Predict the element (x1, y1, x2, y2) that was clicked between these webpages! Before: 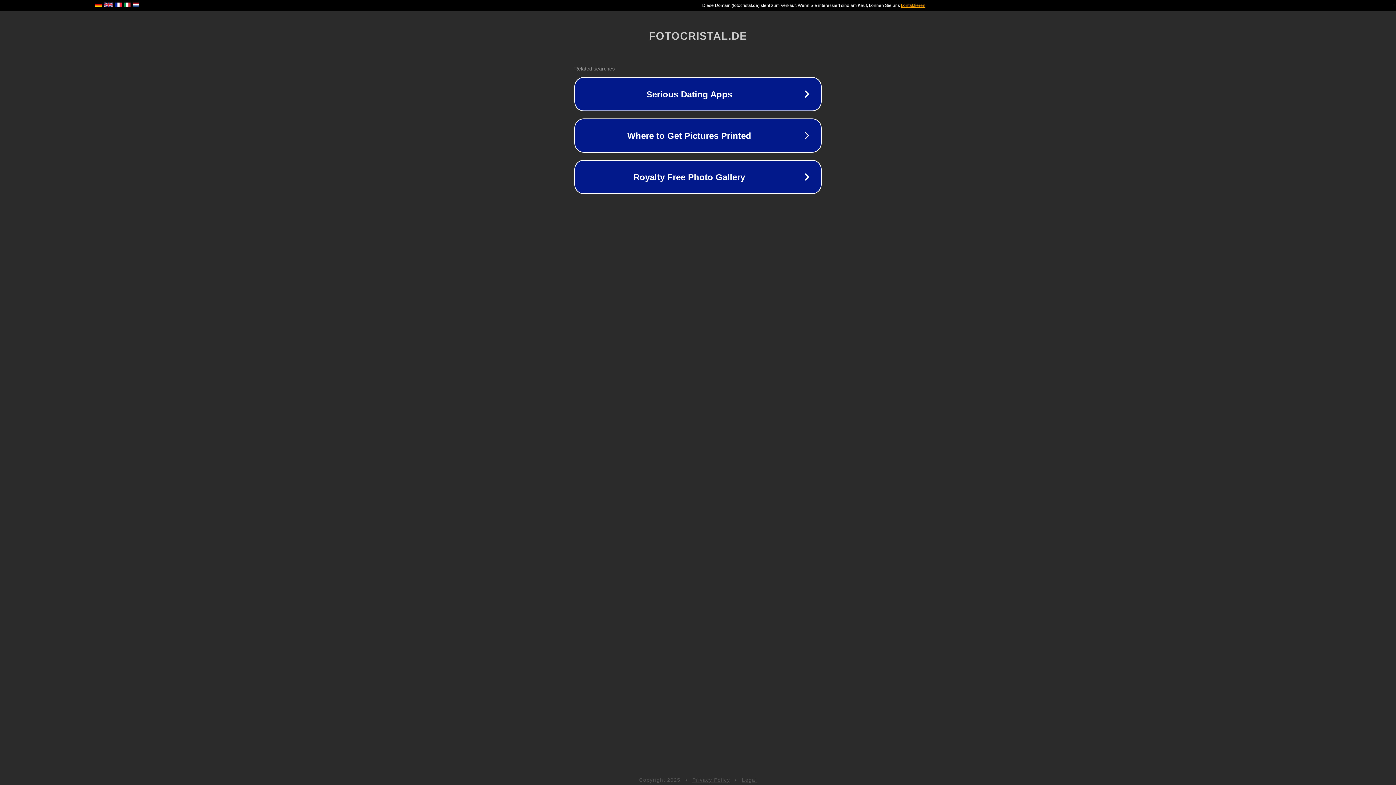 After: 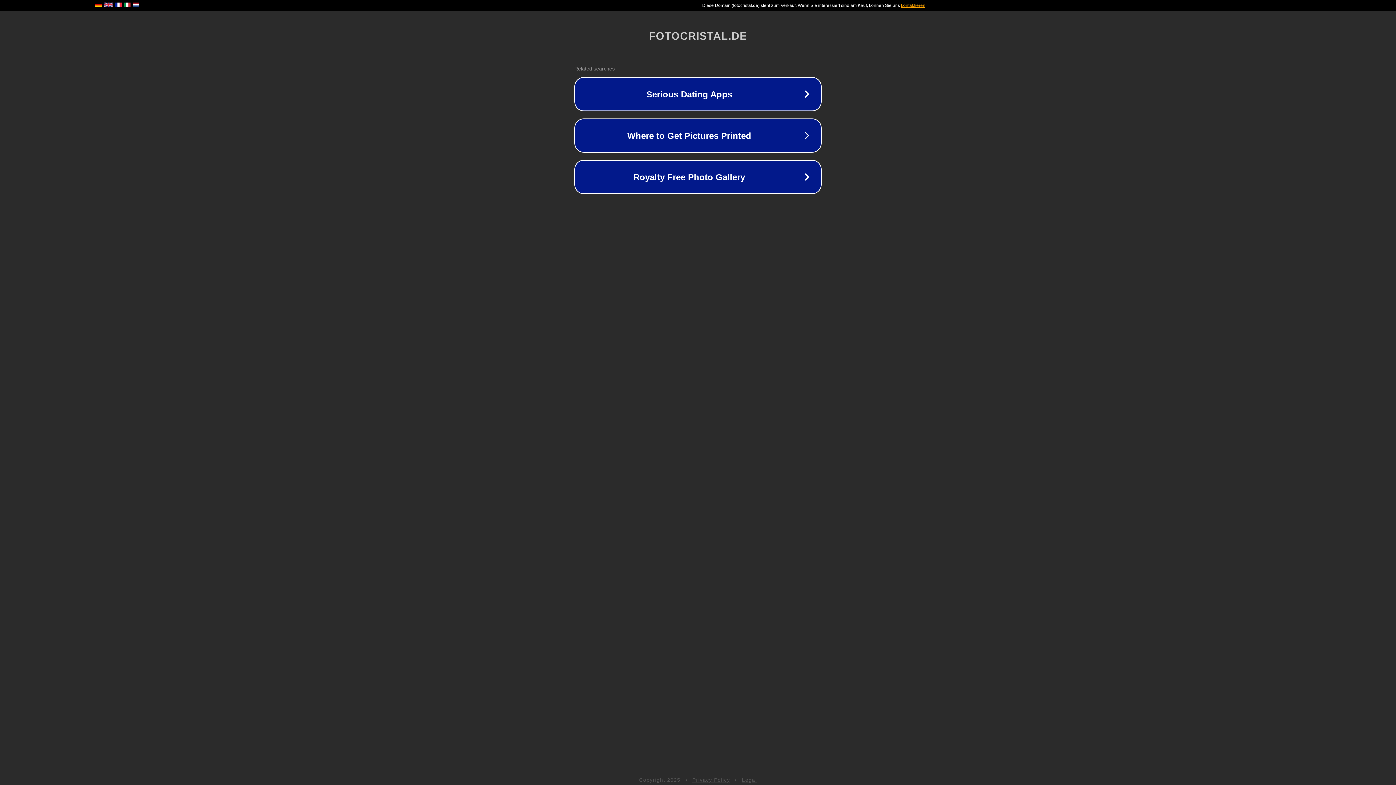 Action: label: Privacy Policy bbox: (692, 777, 730, 783)